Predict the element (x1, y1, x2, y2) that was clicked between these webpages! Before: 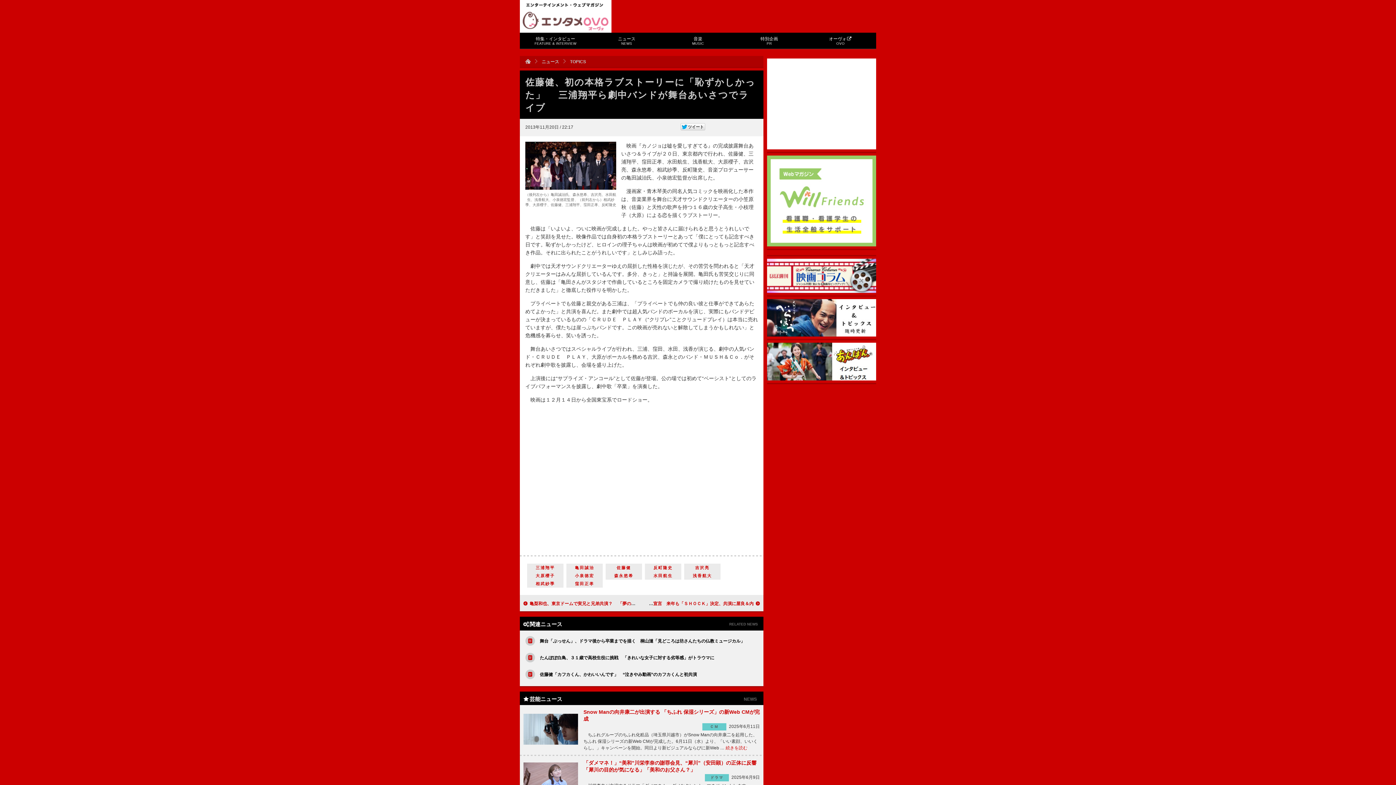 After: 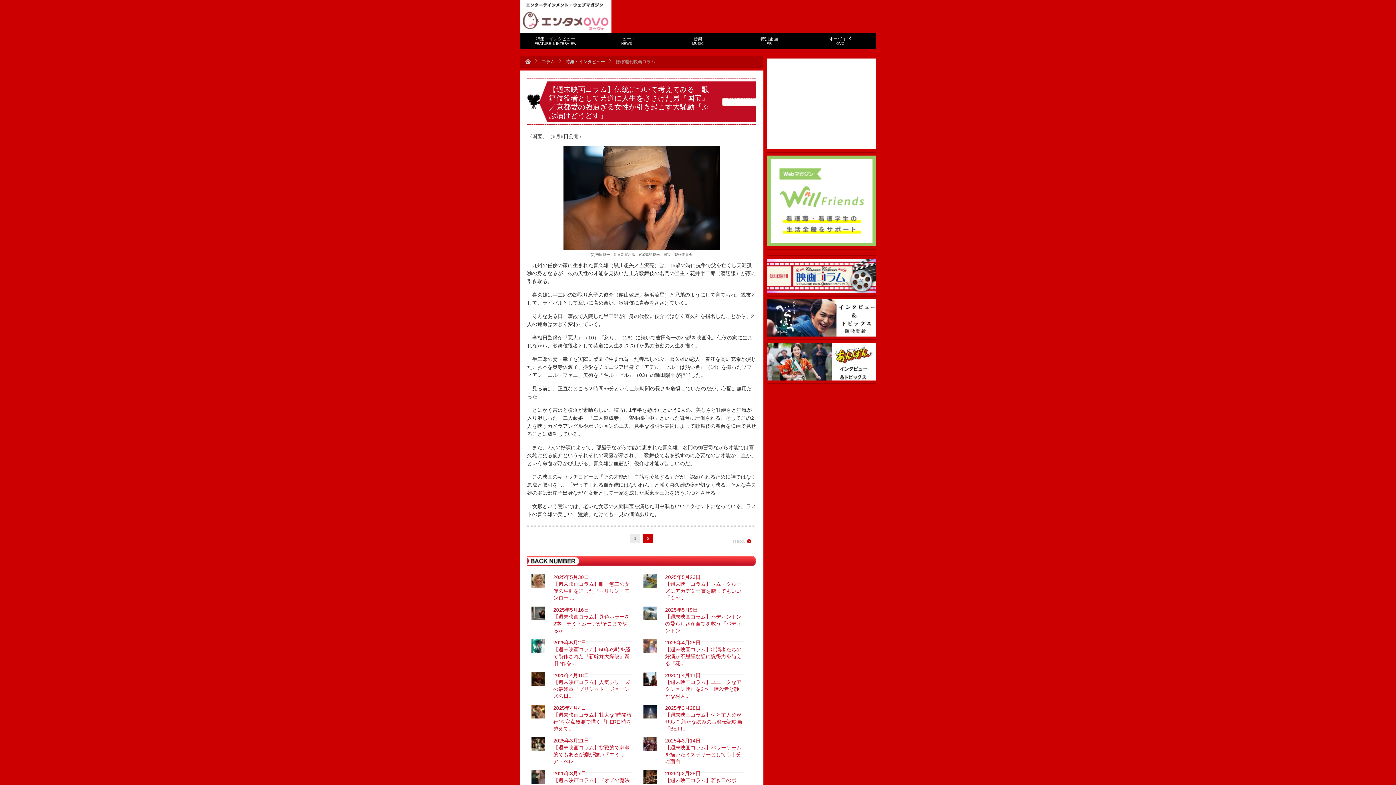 Action: bbox: (767, 258, 876, 293)